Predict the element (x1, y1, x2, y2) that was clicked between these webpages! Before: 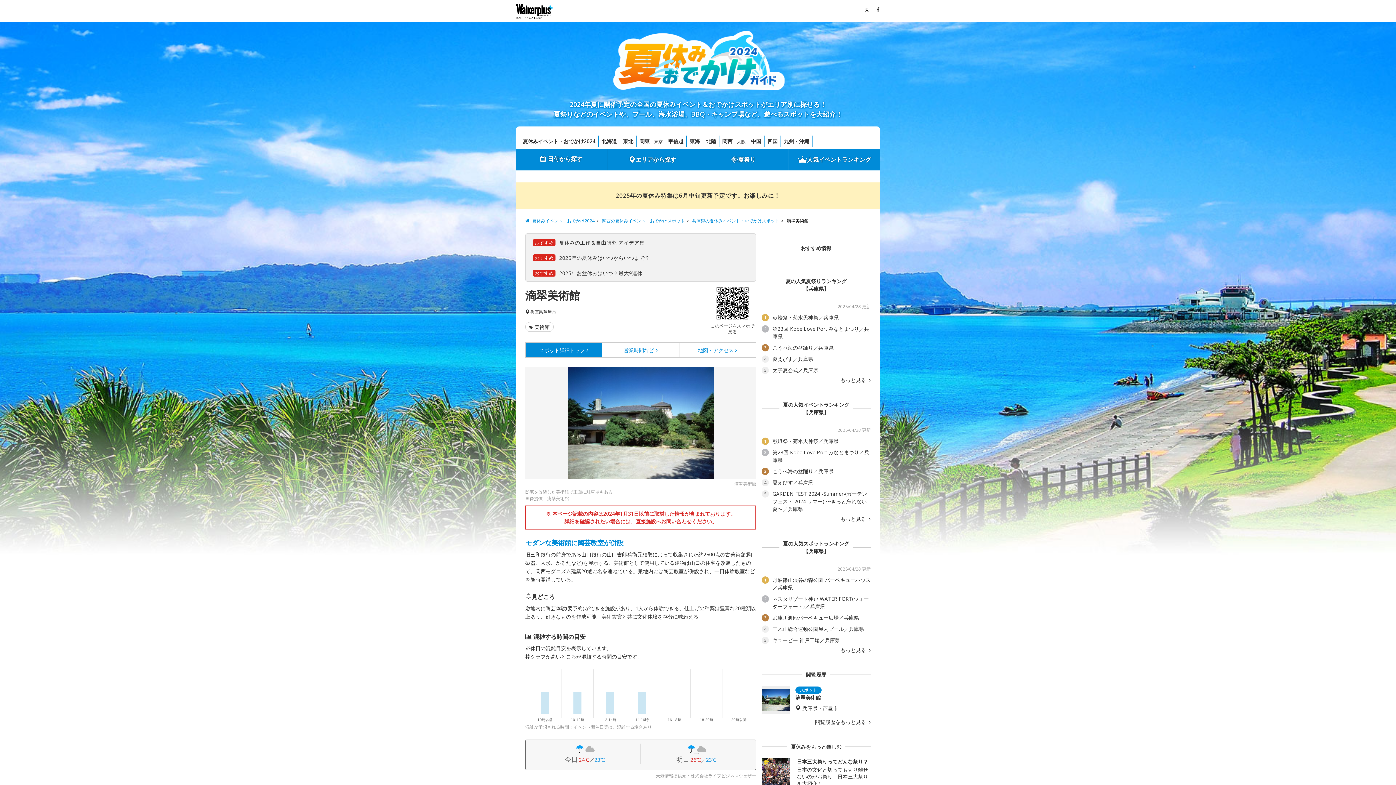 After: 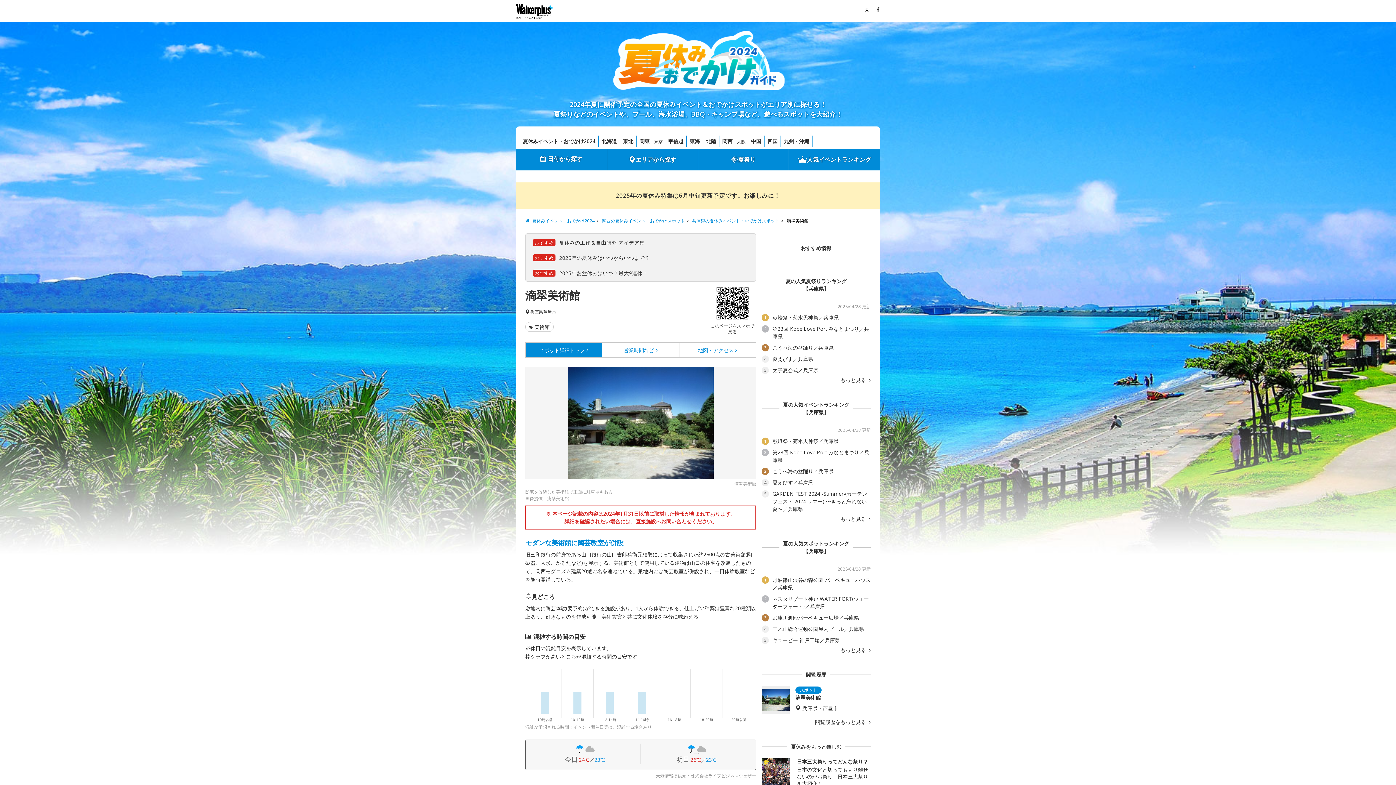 Action: bbox: (761, 686, 870, 714) label: 滴翠美術館

兵庫県・芦屋市